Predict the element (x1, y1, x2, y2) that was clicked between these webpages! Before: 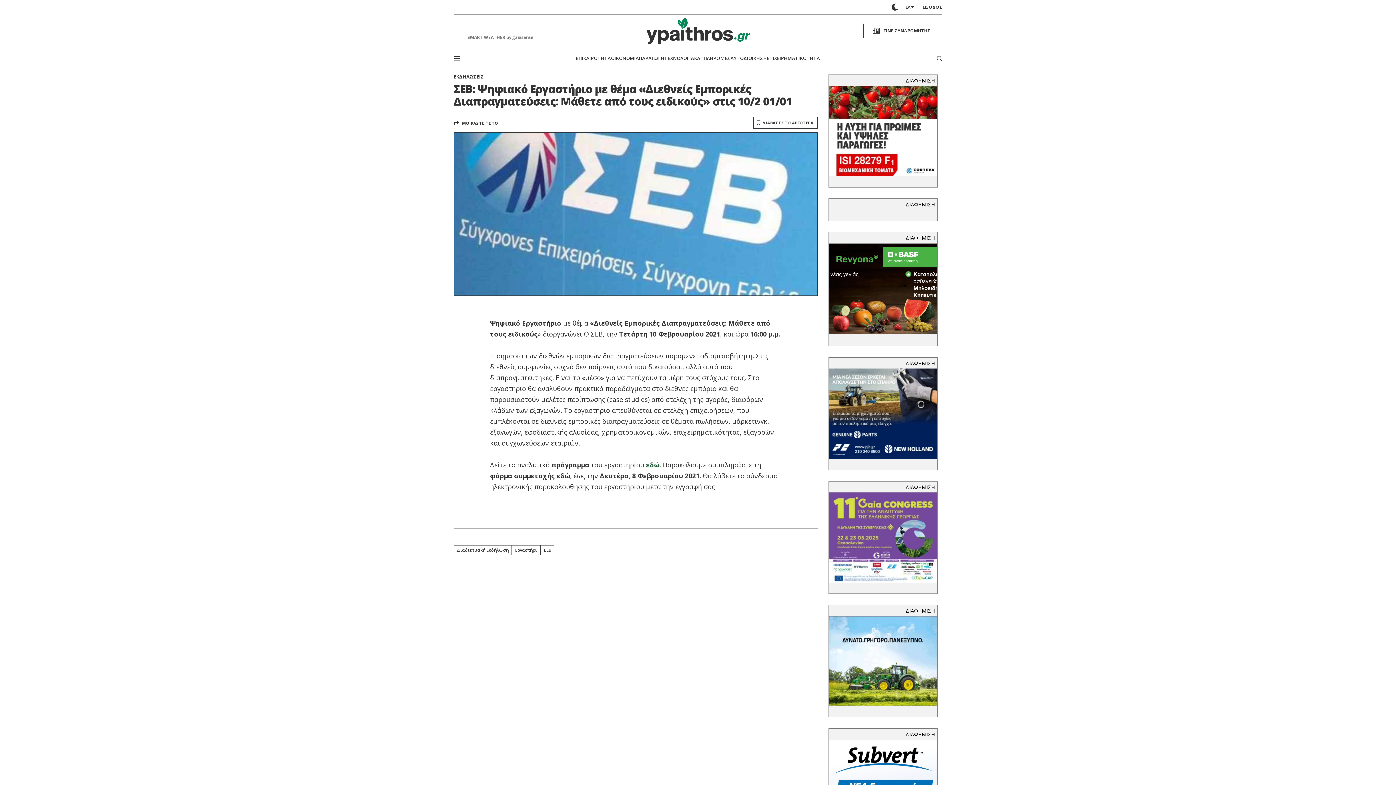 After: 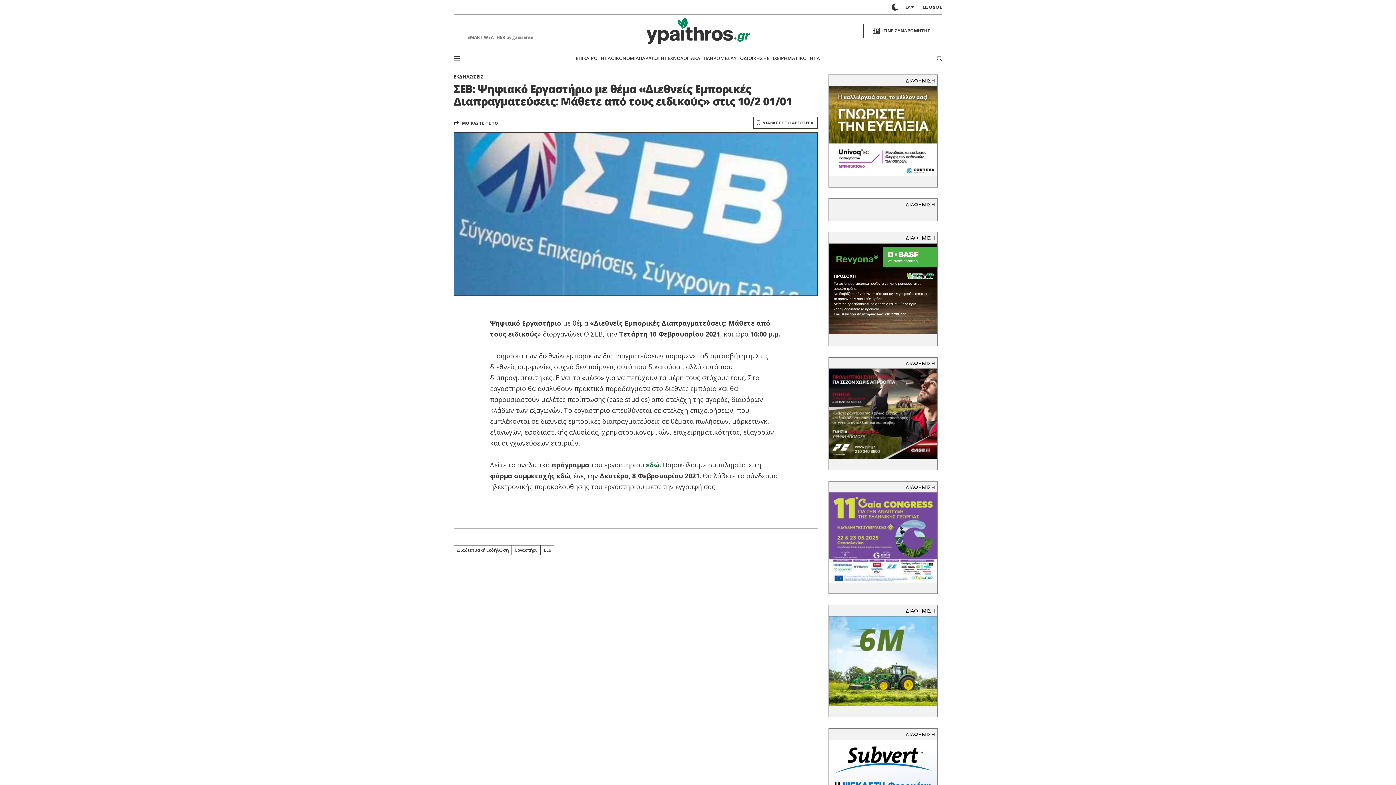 Action: bbox: (828, 85, 937, 176)